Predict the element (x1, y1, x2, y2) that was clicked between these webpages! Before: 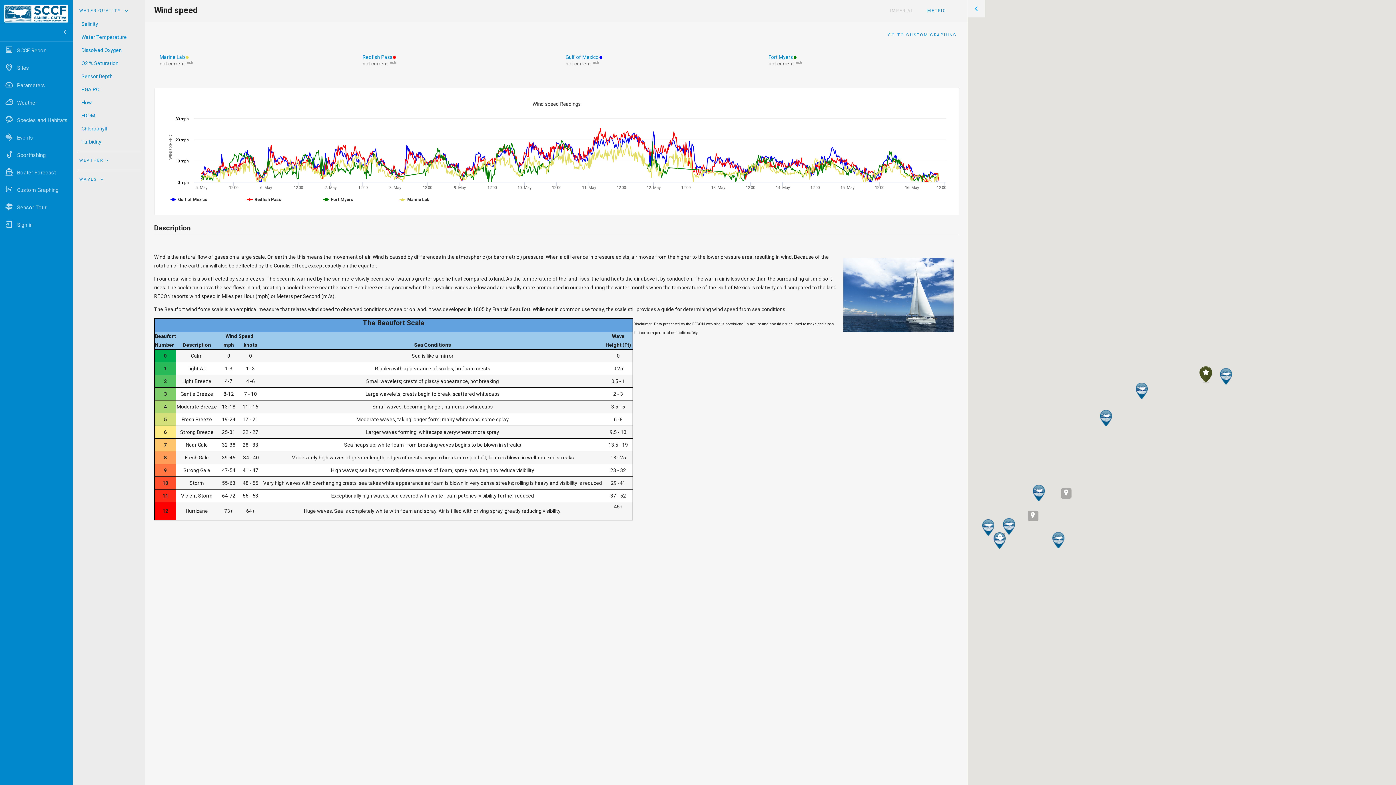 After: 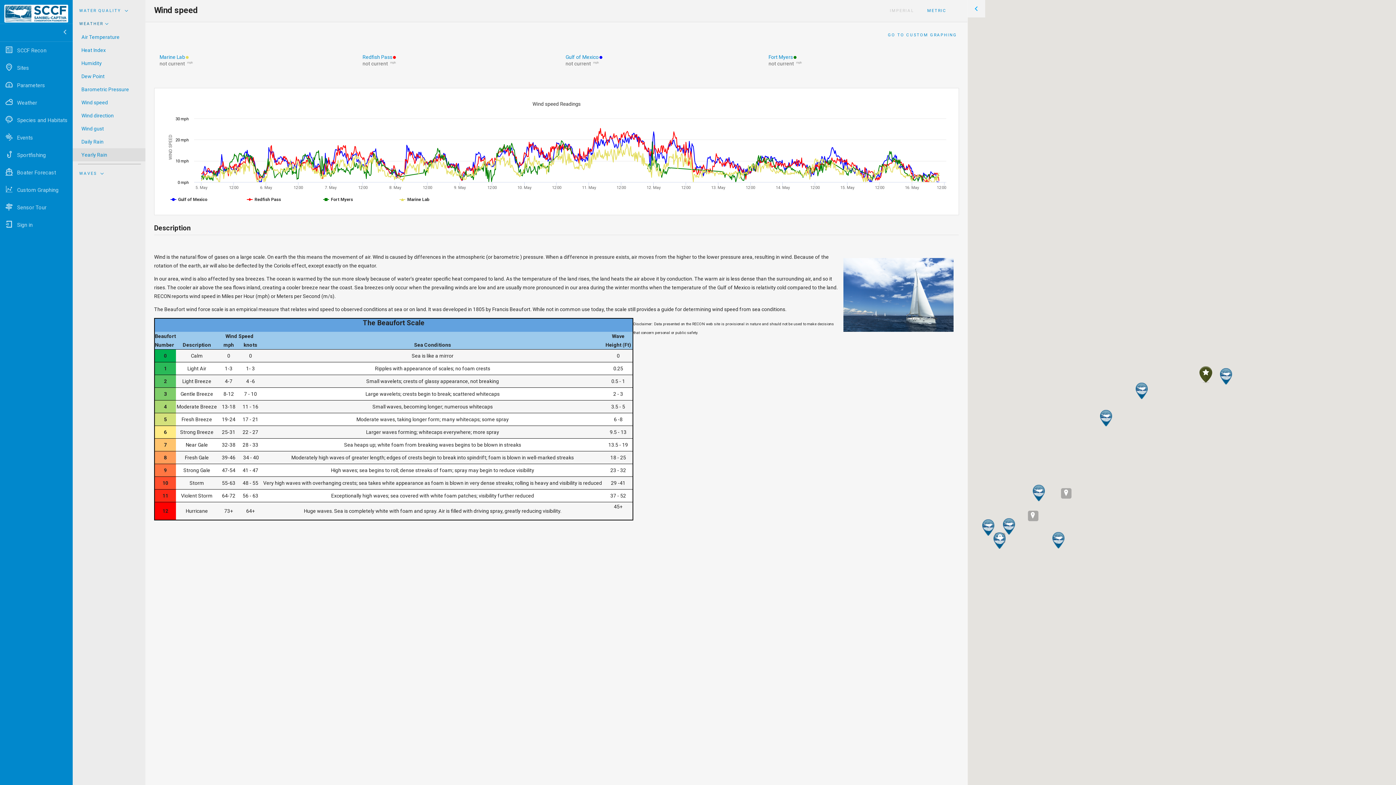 Action: label: WEATHER bbox: (72, 154, 116, 167)